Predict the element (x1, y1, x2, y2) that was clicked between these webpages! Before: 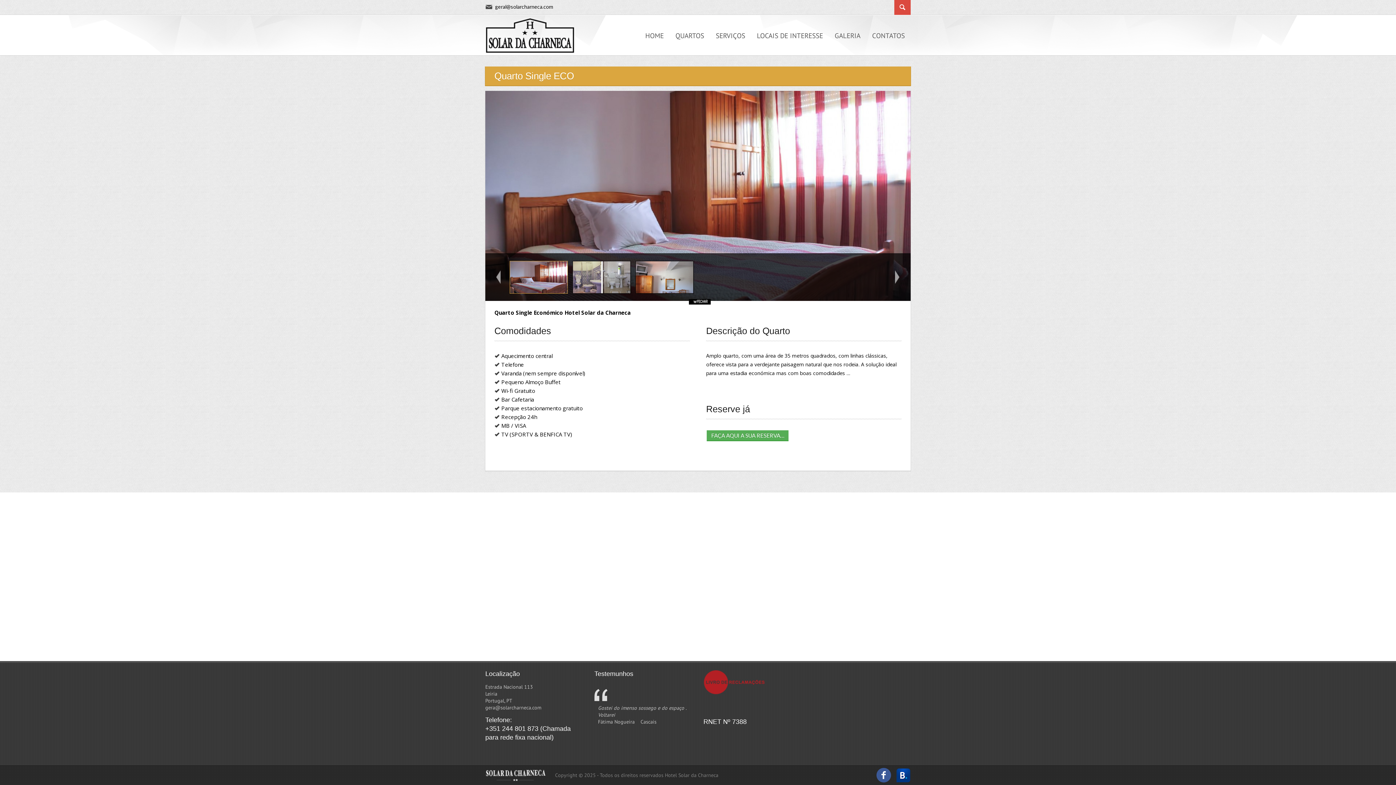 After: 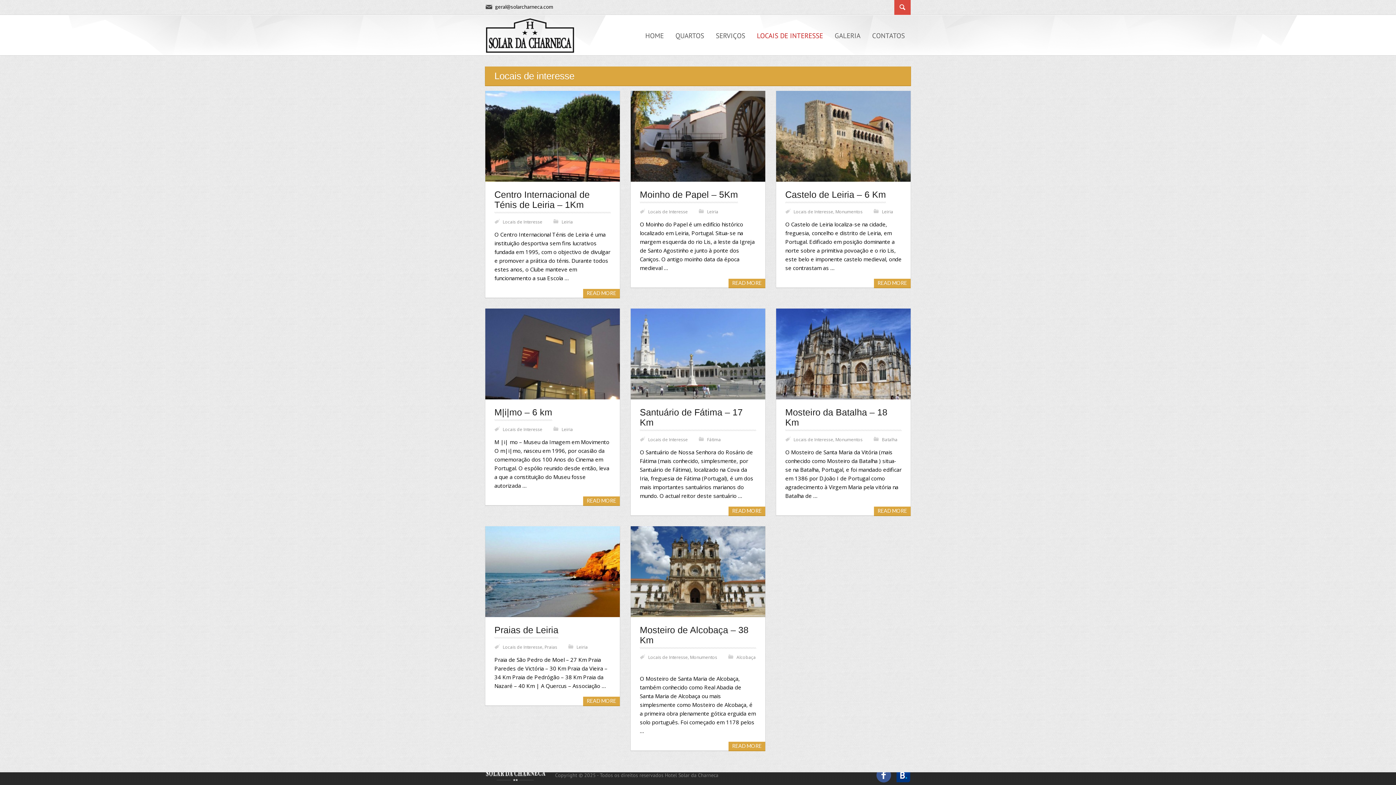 Action: label: LOCAIS DE INTERESSE bbox: (751, 25, 829, 46)